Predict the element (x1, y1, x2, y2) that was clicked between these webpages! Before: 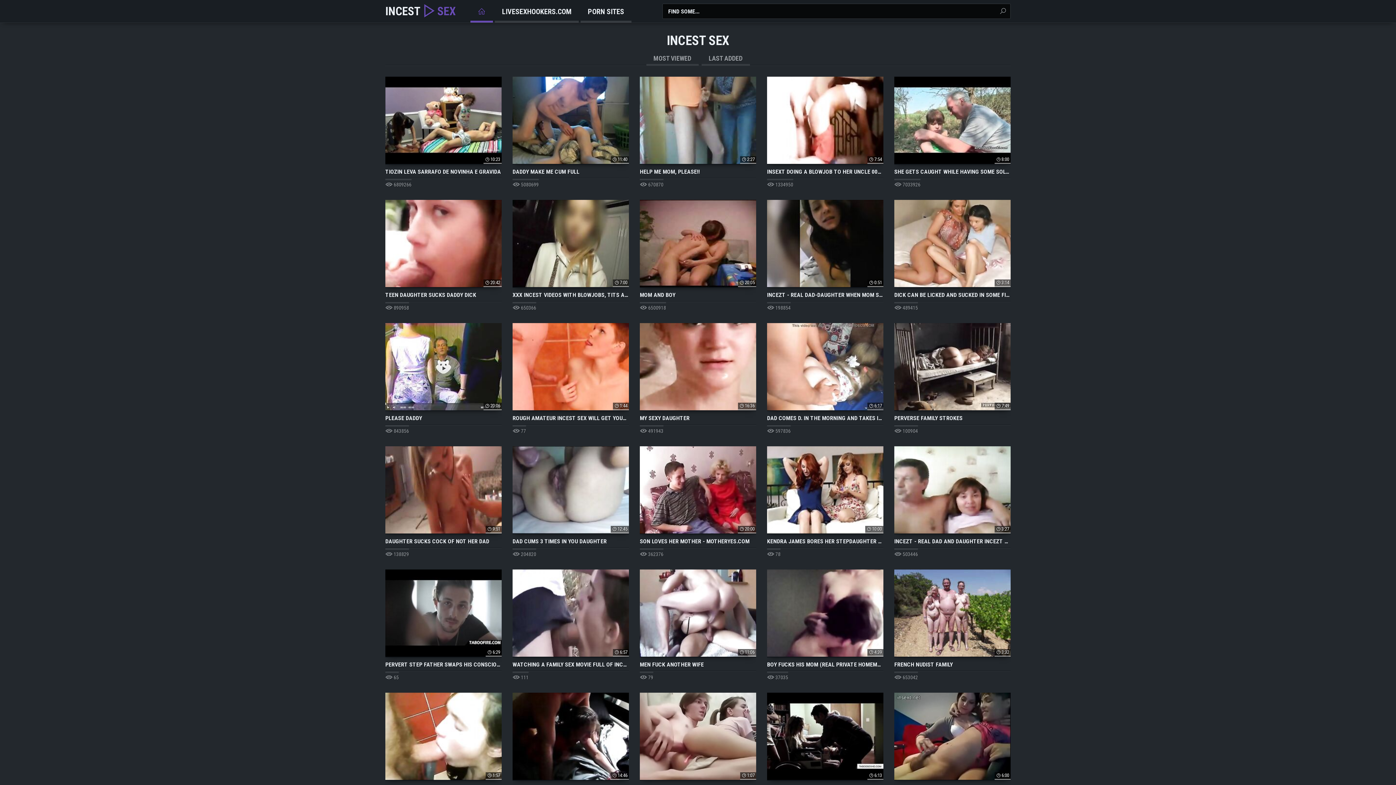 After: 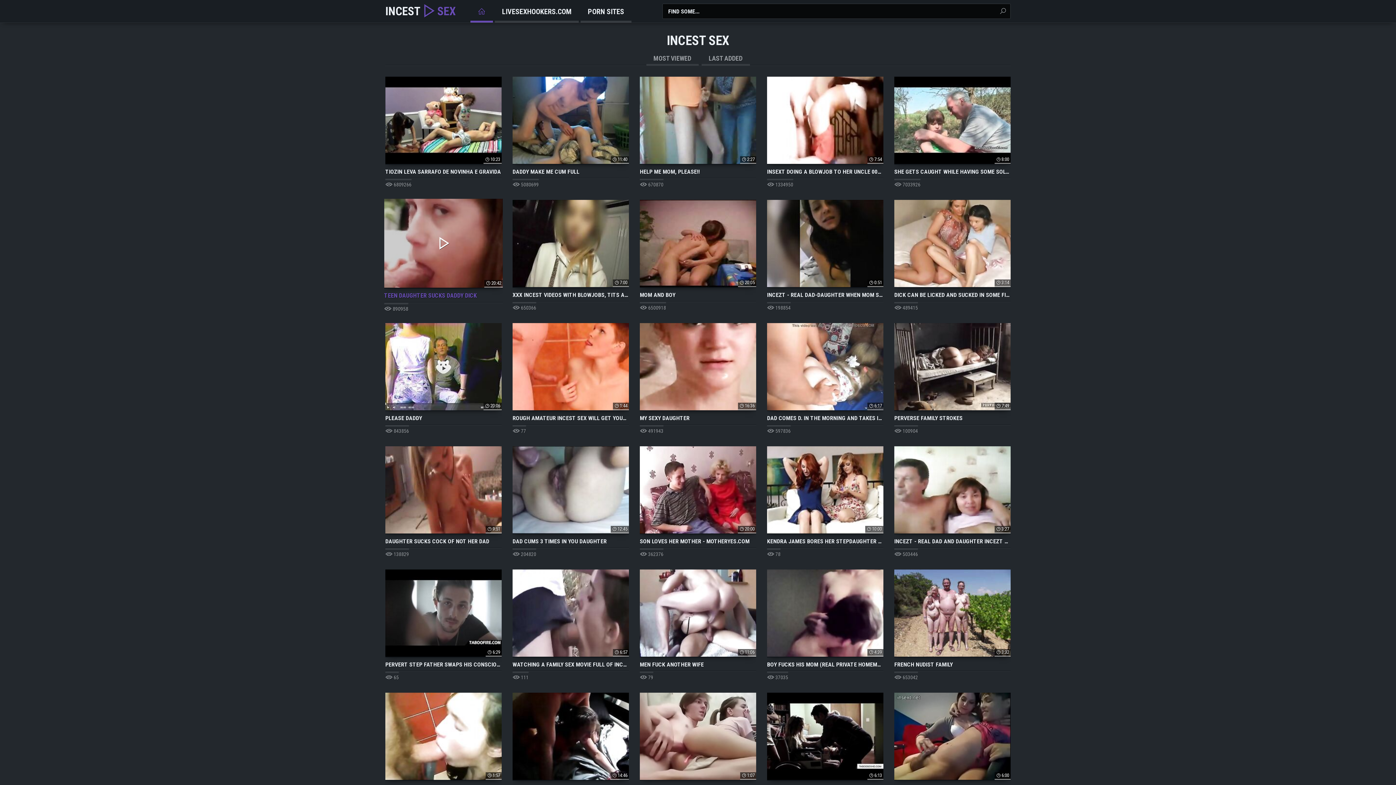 Action: bbox: (385, 200, 501, 298) label: 20:42

TEEN DAUGHTER SUCKS DADDY DICK